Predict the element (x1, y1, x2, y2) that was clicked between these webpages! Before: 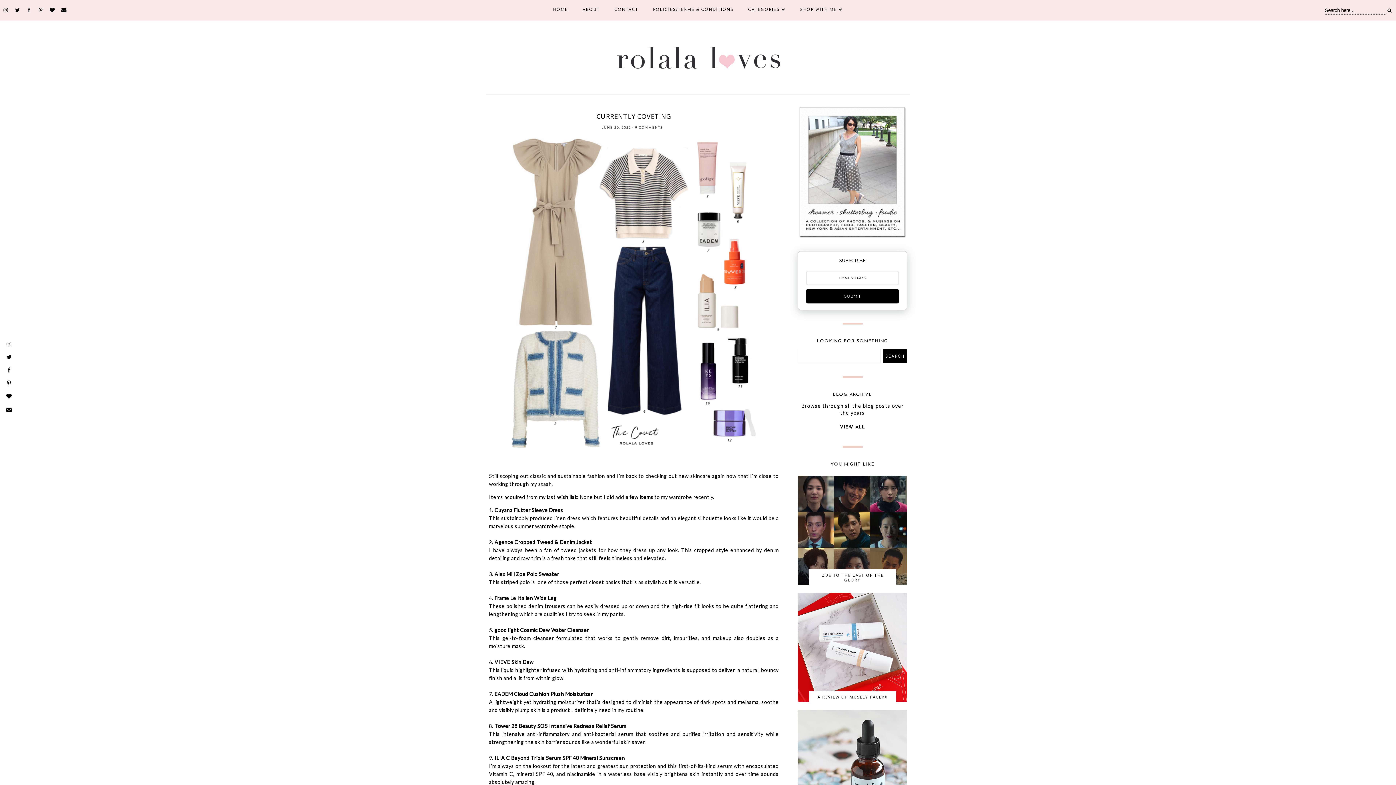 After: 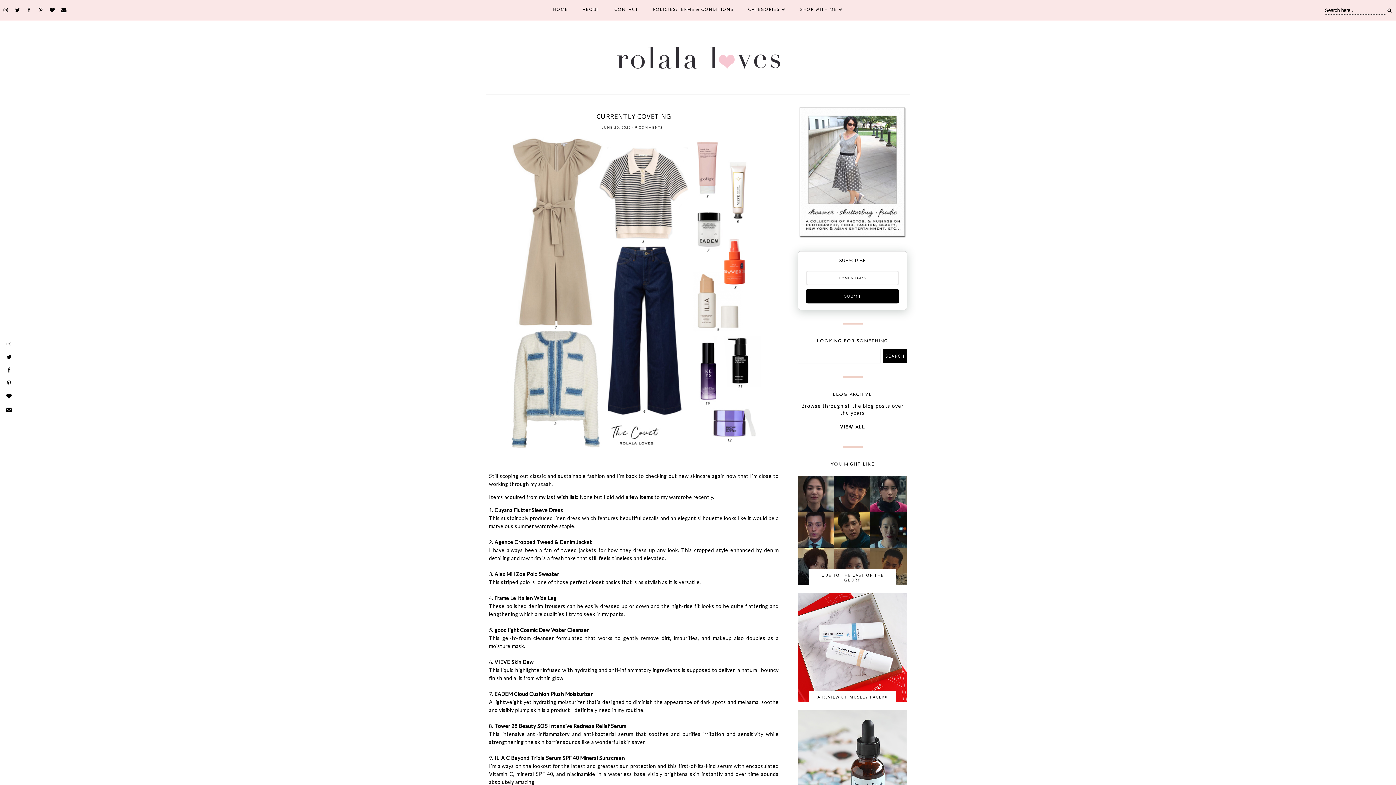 Action: bbox: (798, 233, 907, 239)